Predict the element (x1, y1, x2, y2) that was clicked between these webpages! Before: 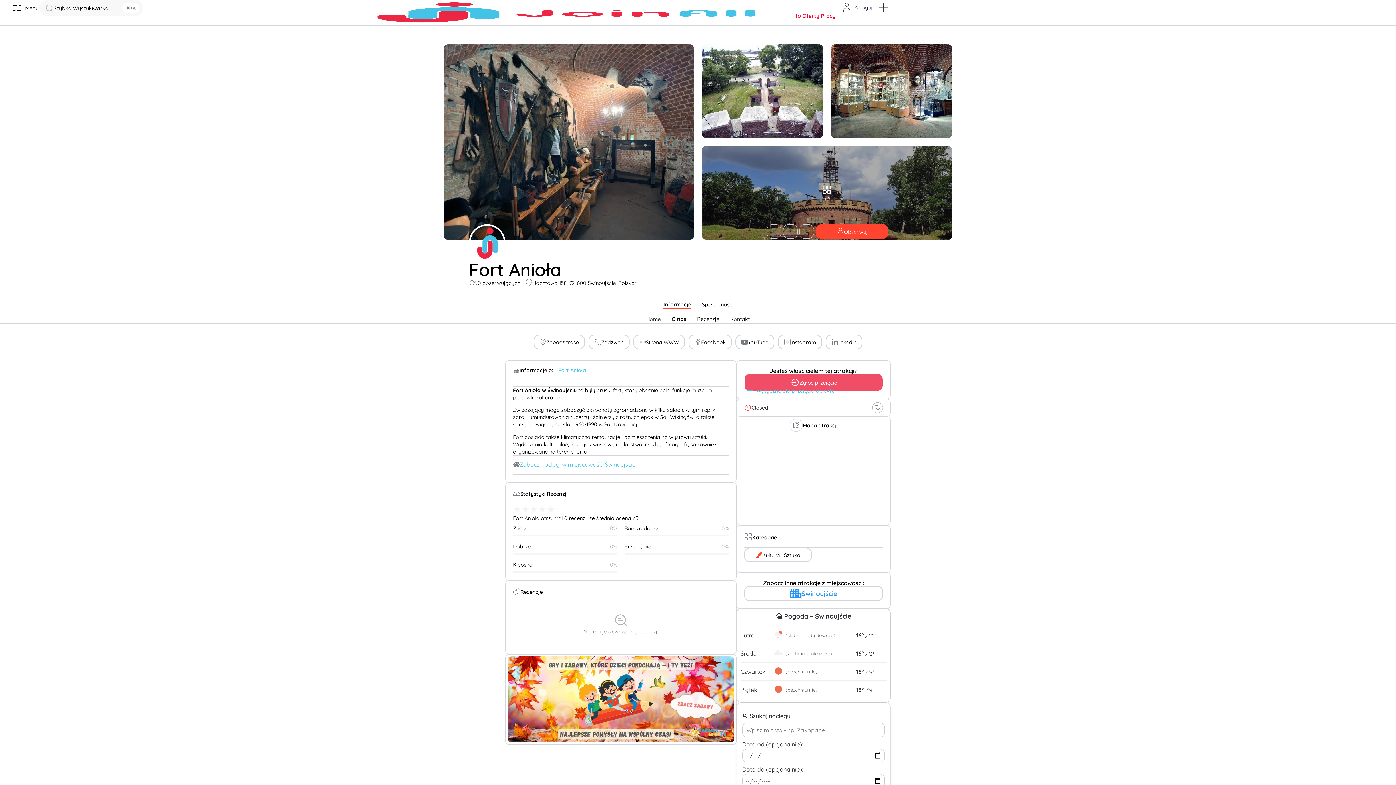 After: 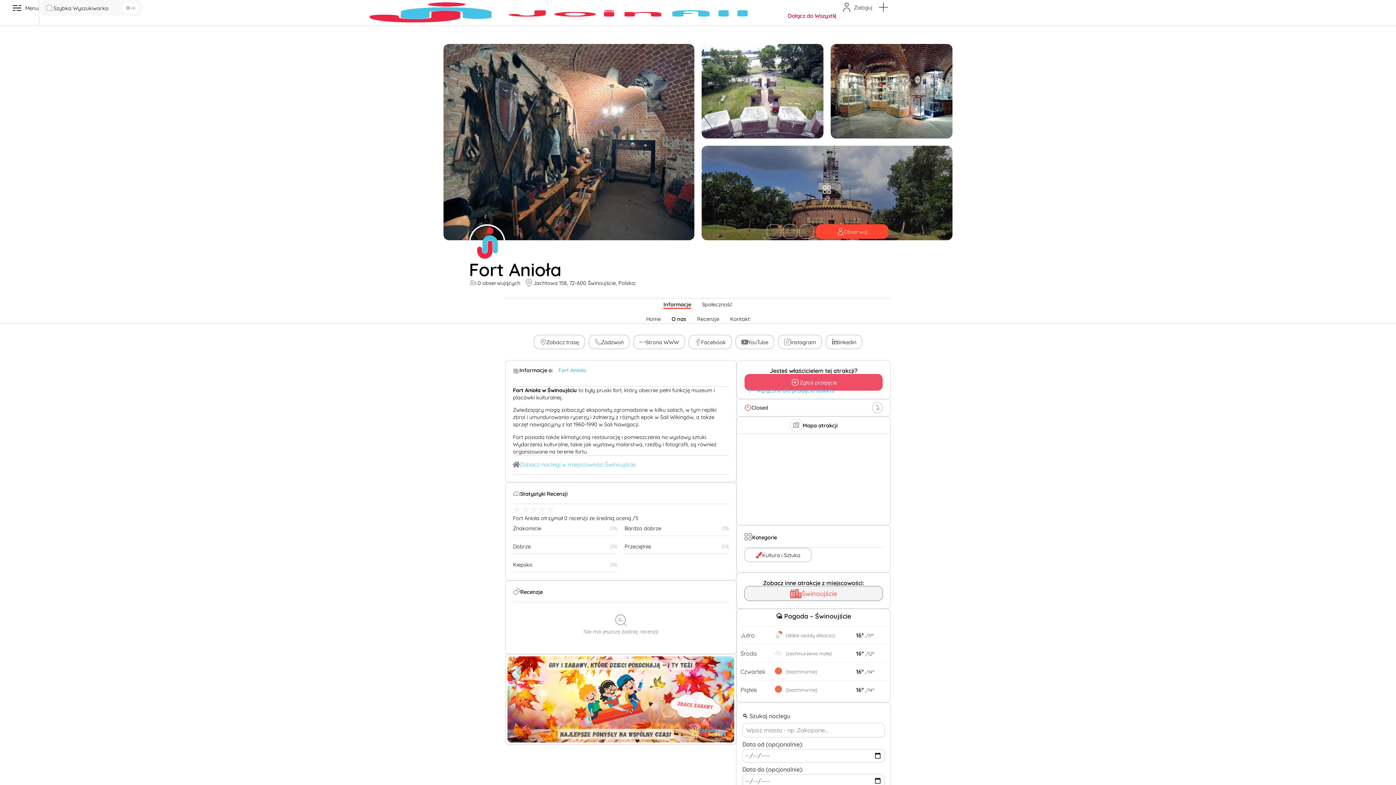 Action: bbox: (744, 586, 883, 601) label: Świnoujście